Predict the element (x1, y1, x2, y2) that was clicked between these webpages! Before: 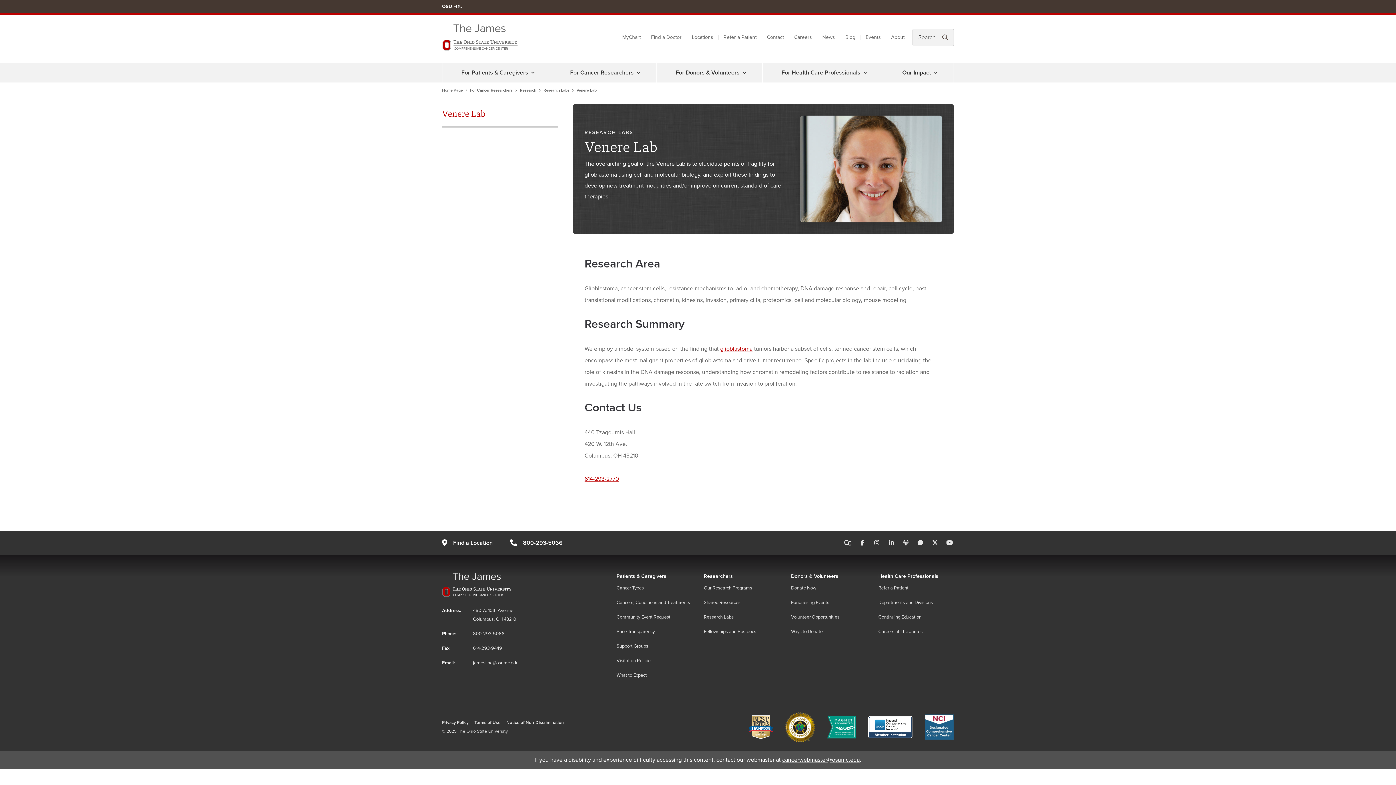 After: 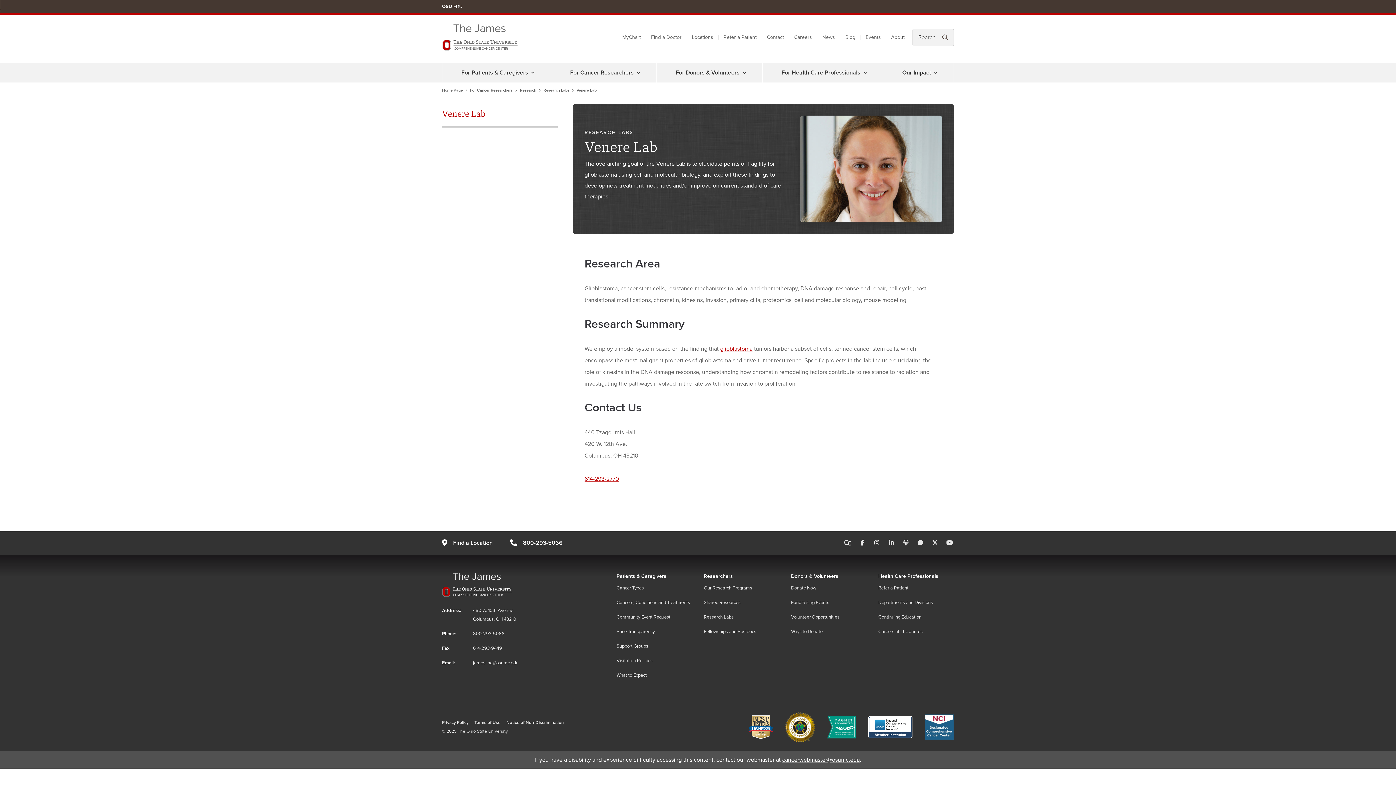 Action: bbox: (506, 720, 564, 725) label: Notice of Non-Discrimination